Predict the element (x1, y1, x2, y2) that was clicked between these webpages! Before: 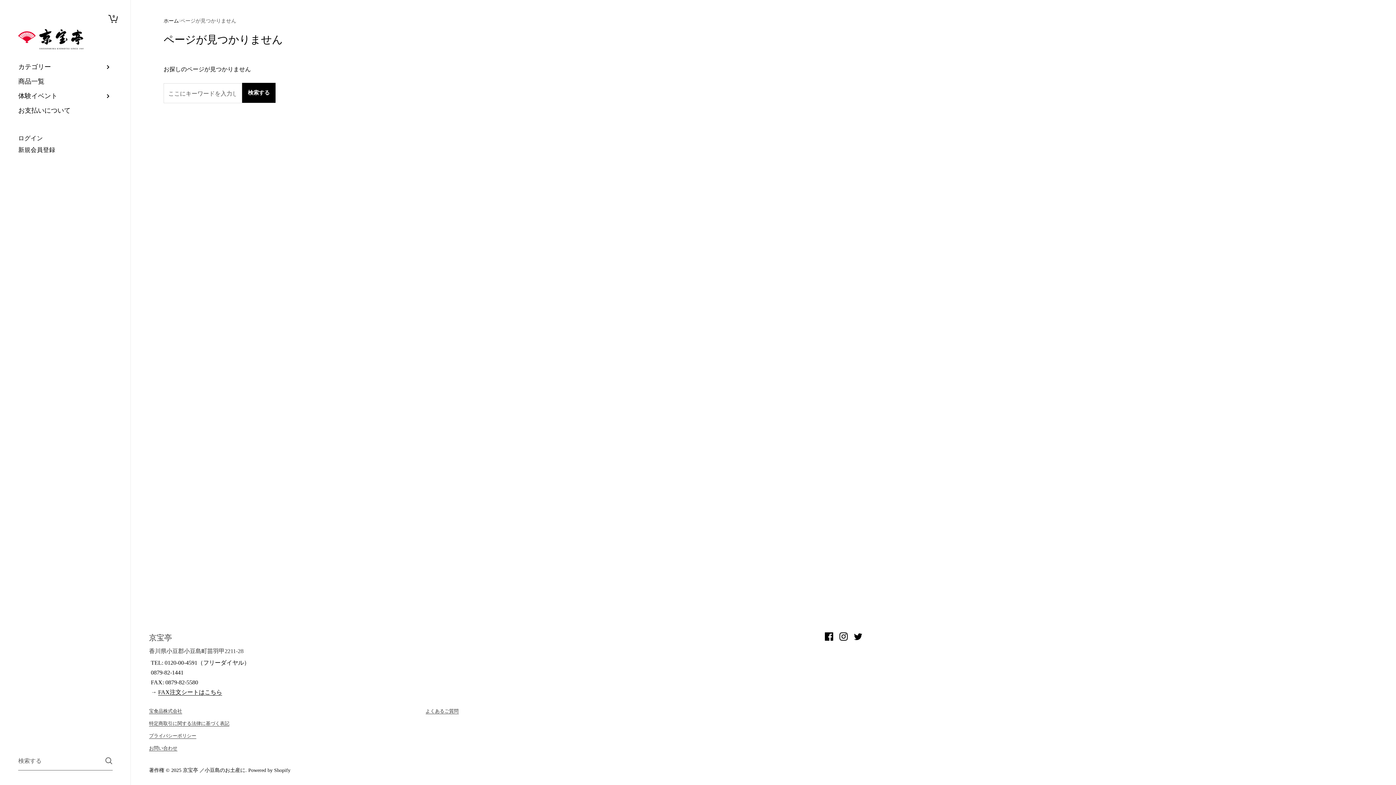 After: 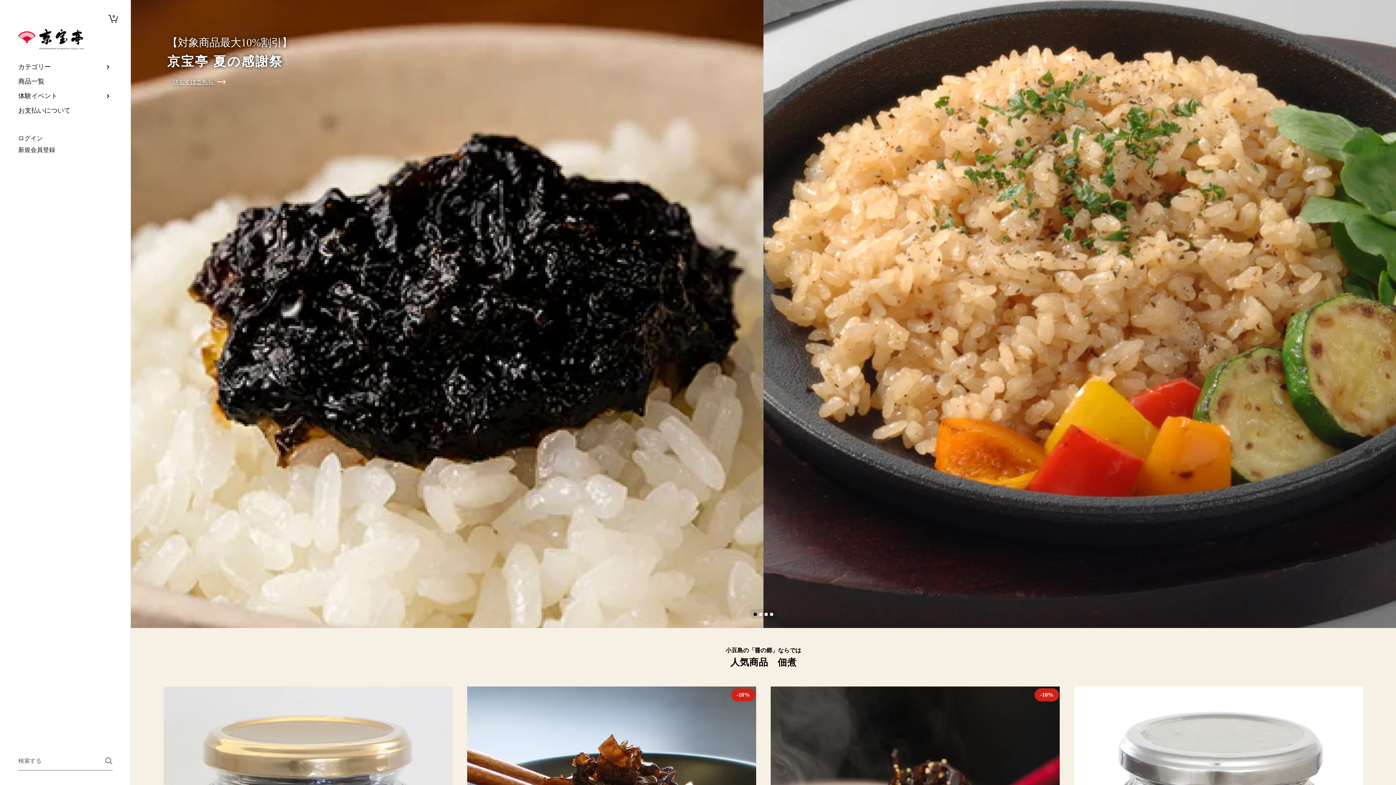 Action: bbox: (182, 768, 245, 773) label: 京宝亭 ／小豆島のお土産に